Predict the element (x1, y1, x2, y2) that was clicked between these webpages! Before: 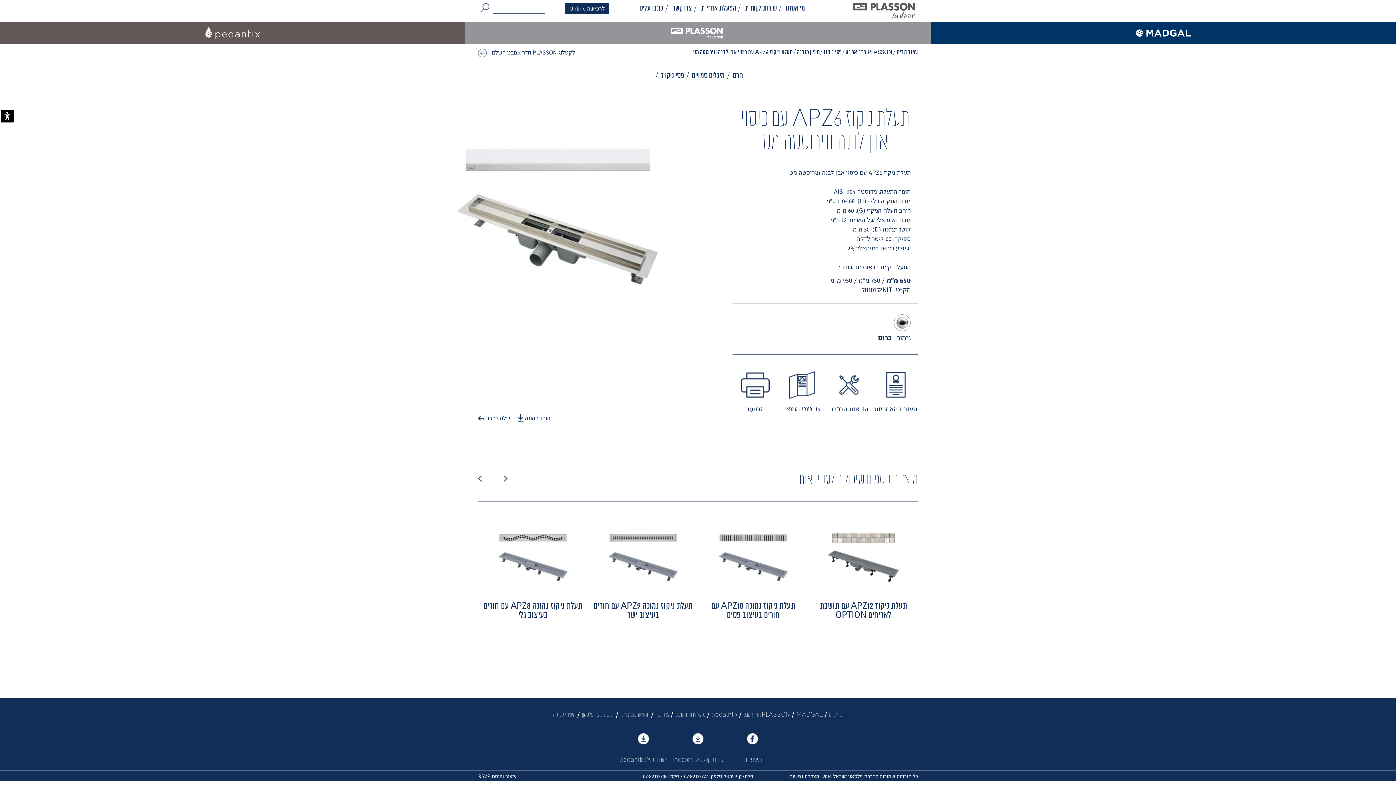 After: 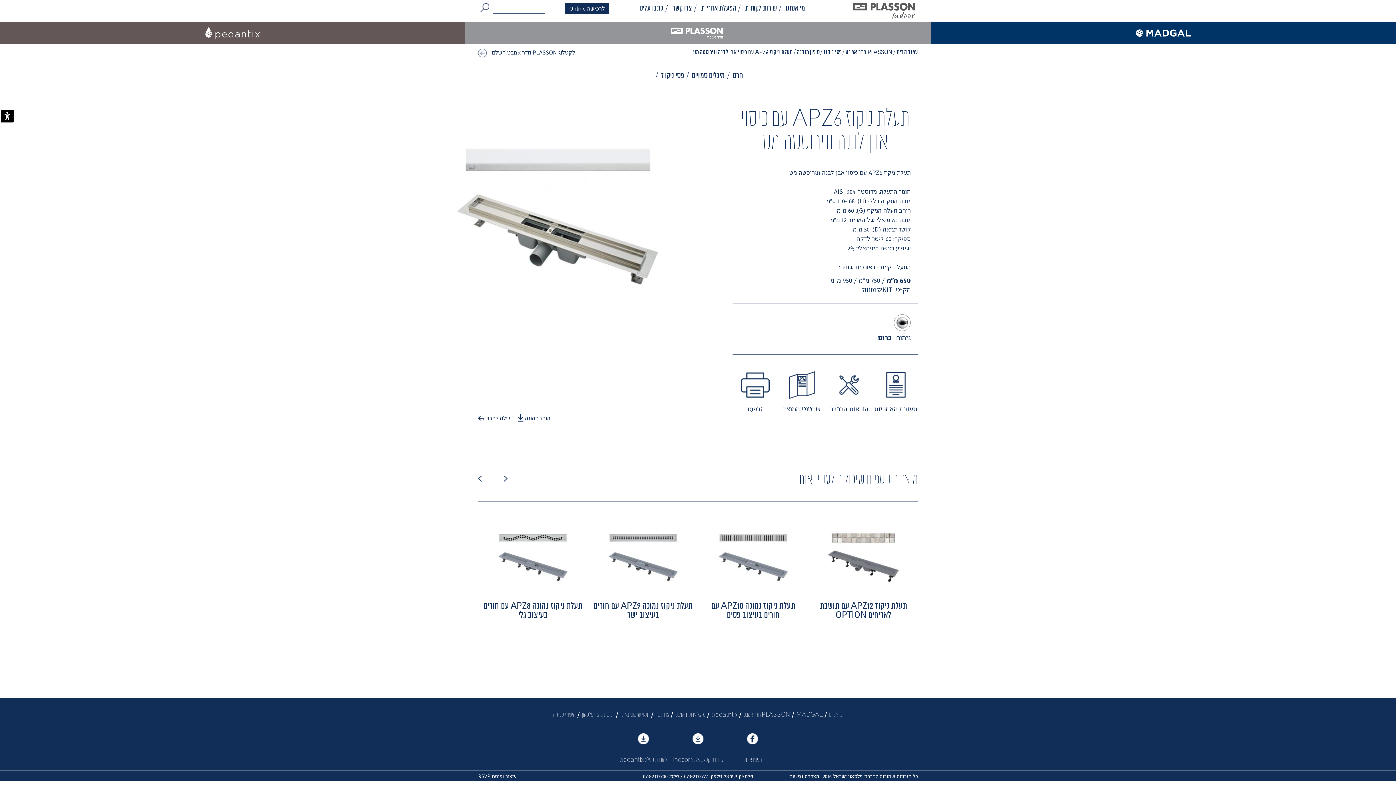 Action: bbox: (894, 314, 910, 331)